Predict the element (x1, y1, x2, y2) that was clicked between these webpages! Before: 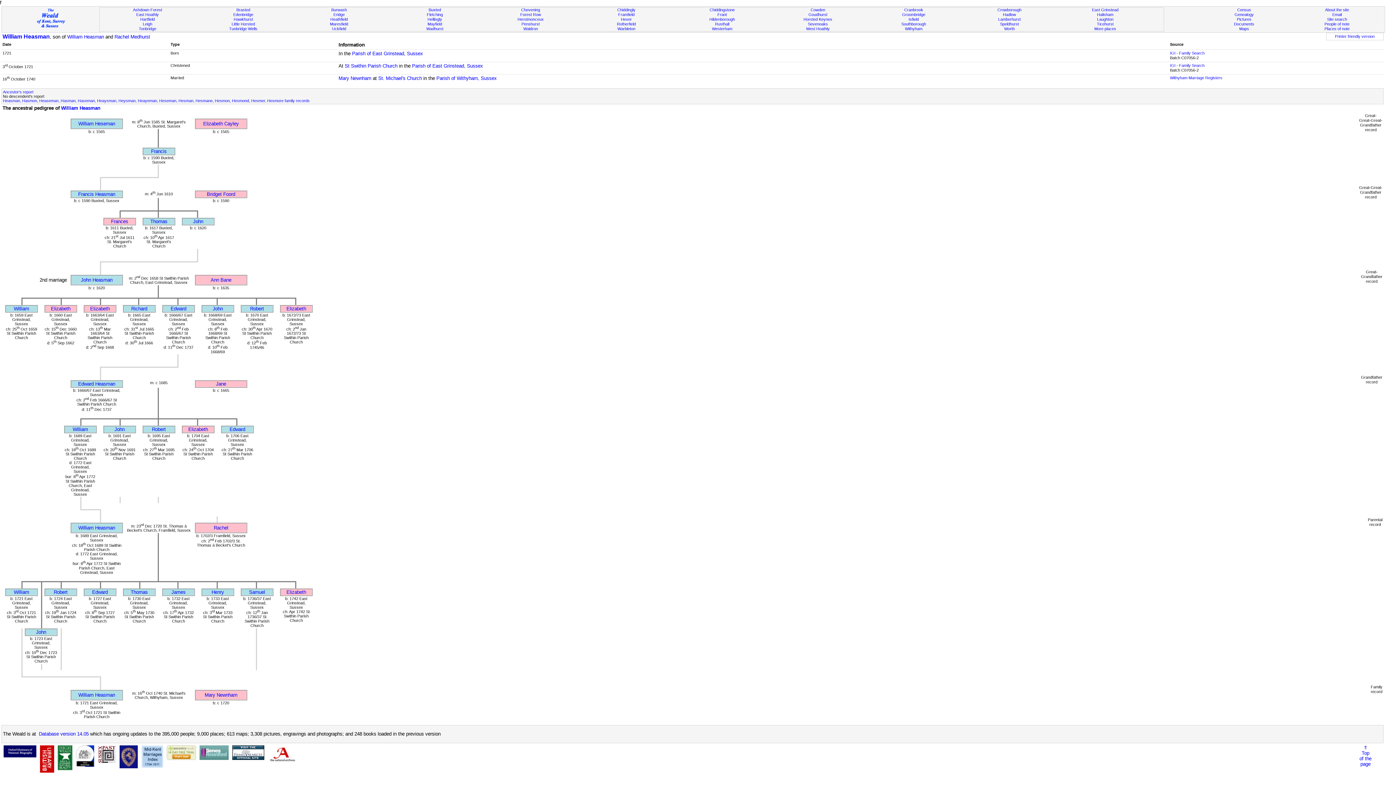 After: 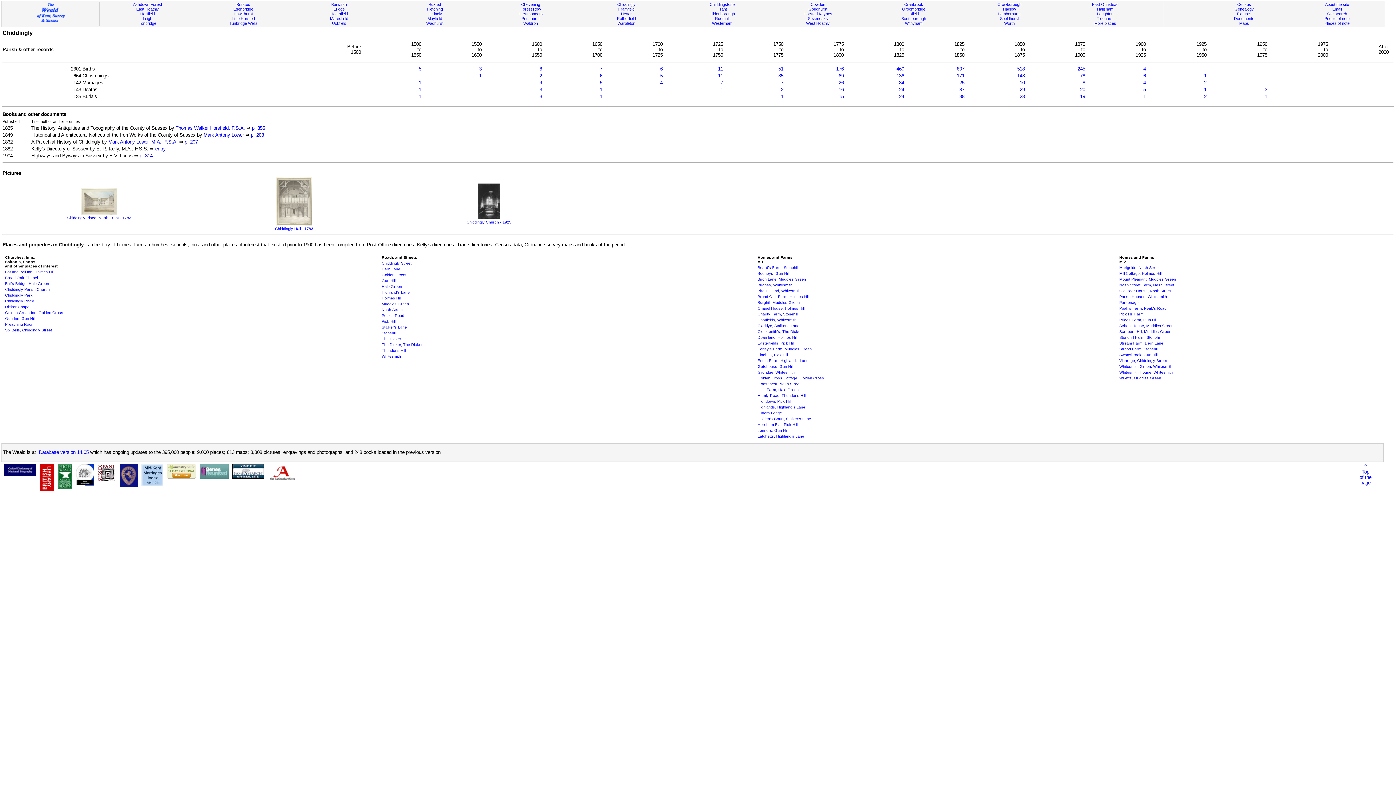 Action: bbox: (617, 7, 635, 12) label: Chiddingly